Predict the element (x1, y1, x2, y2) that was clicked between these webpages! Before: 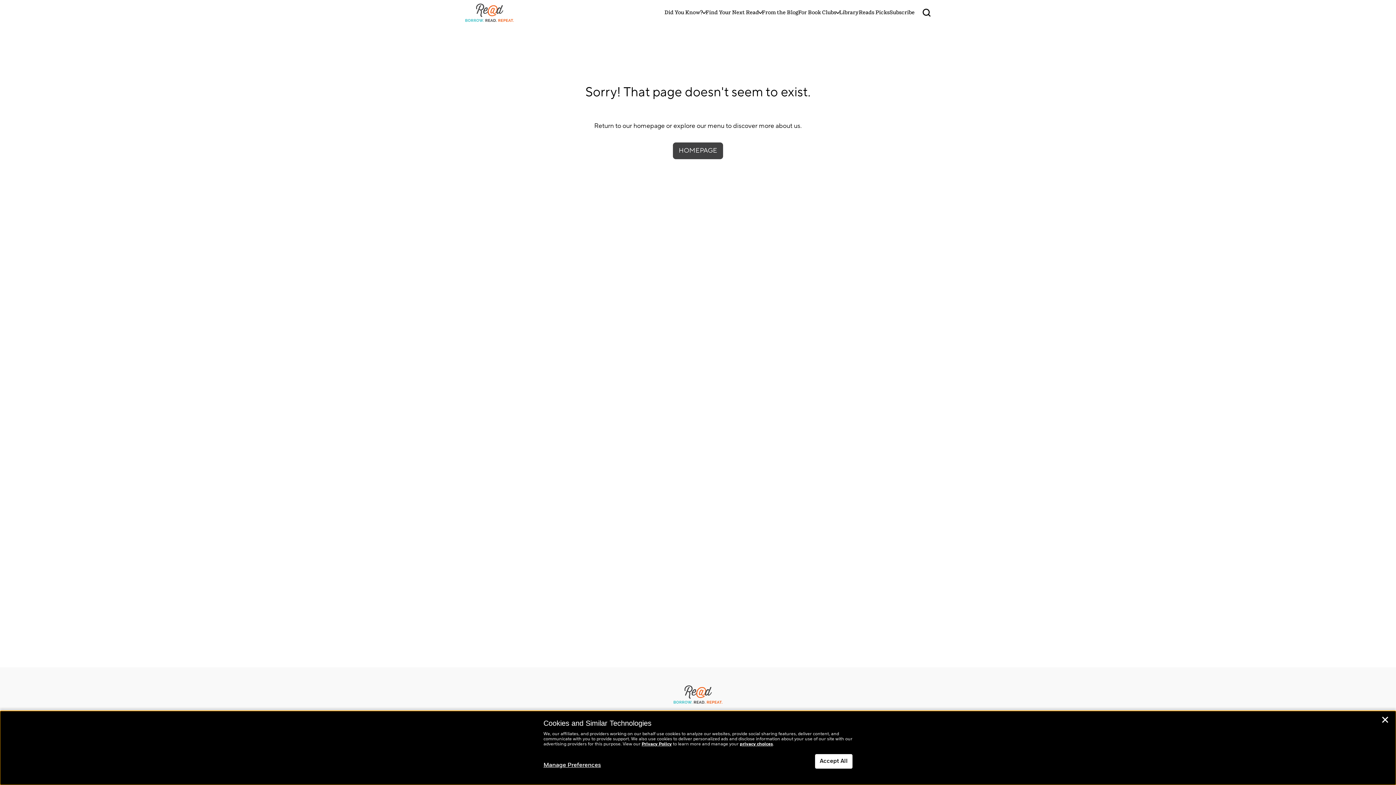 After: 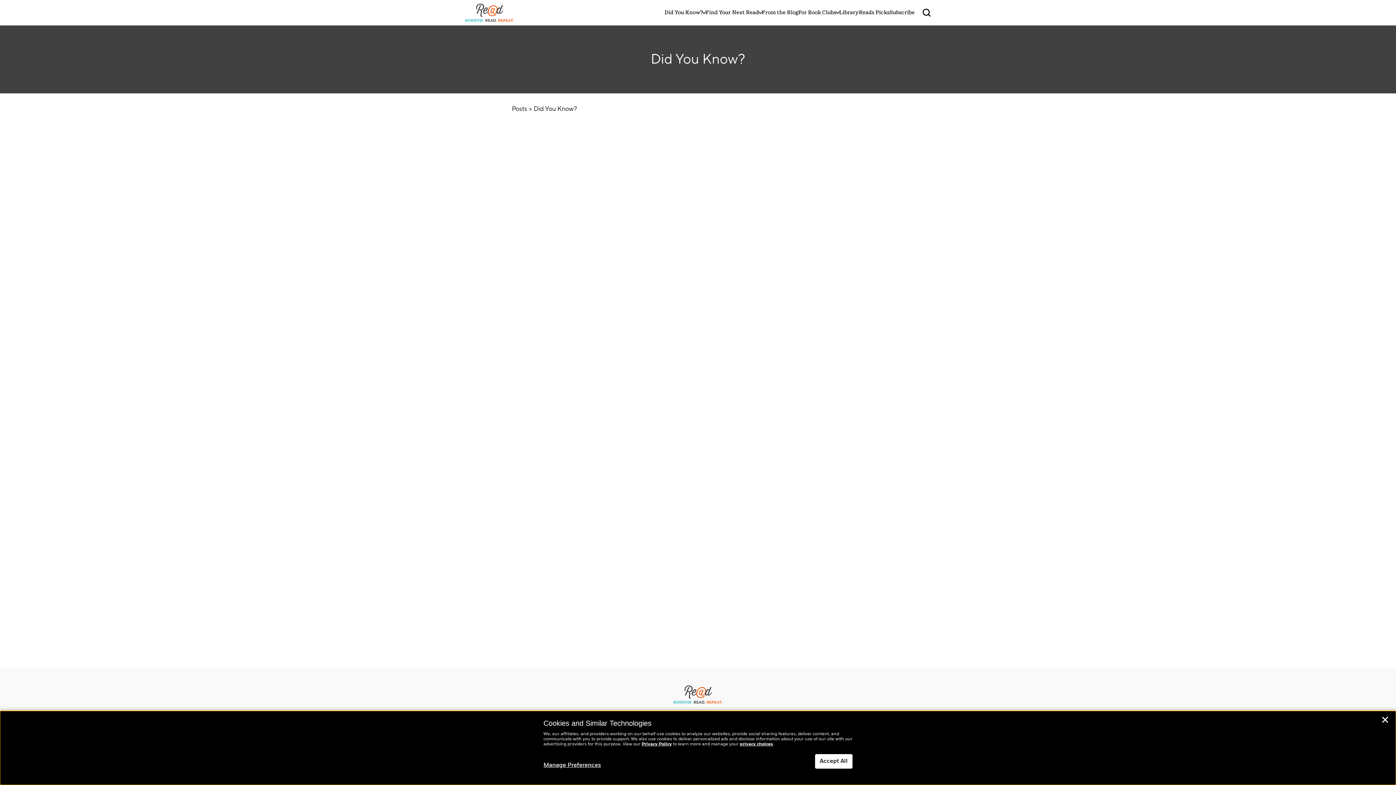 Action: label: Did You Know? bbox: (664, 8, 703, 16)